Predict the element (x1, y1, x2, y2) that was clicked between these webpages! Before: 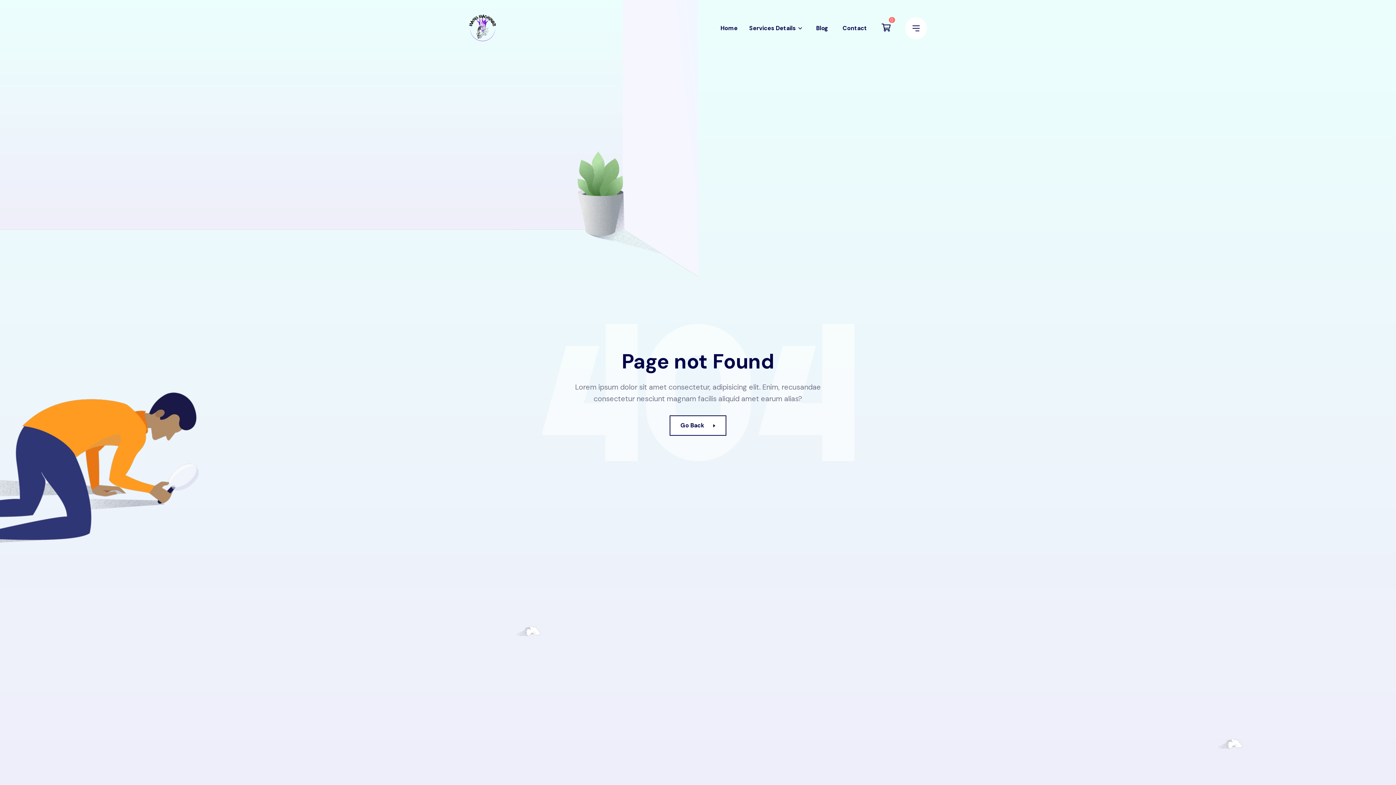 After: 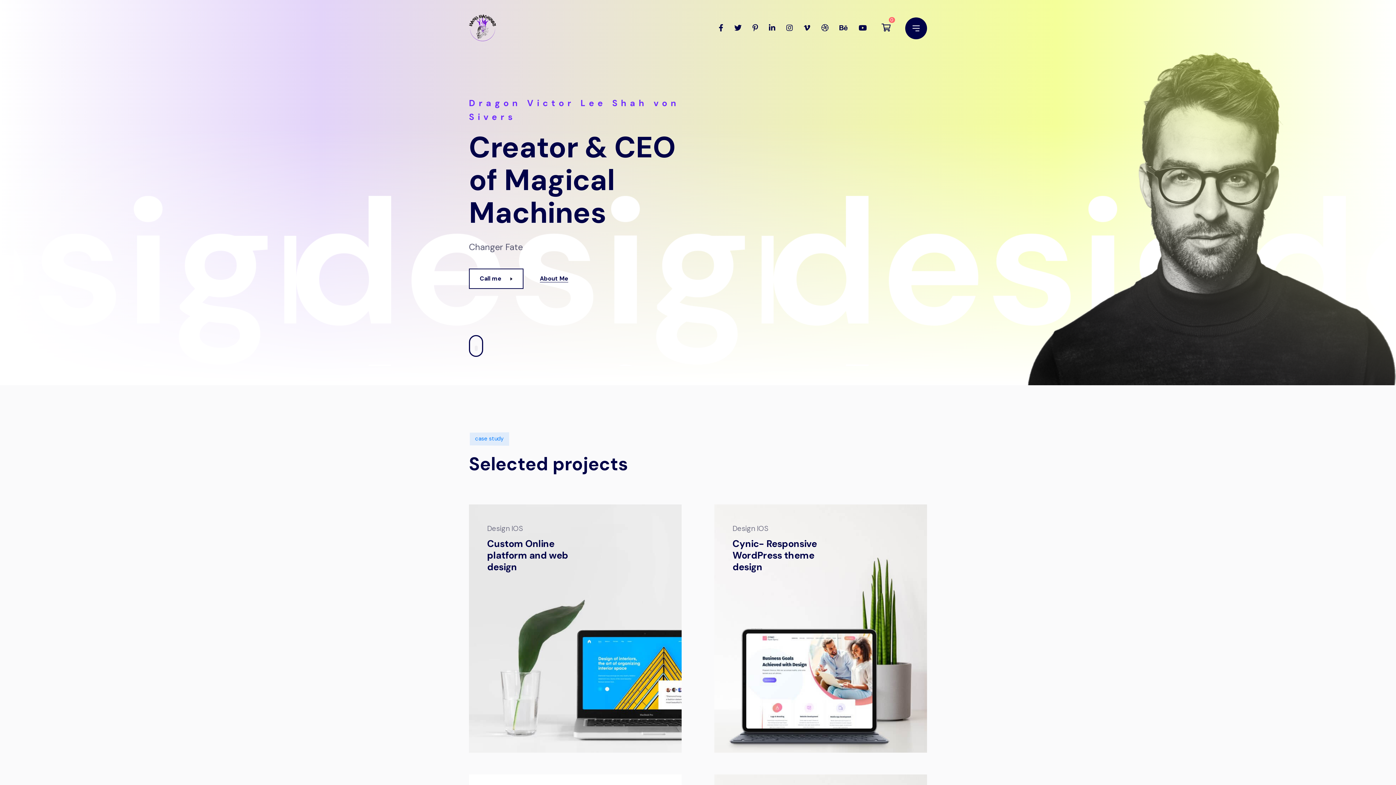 Action: label: Home bbox: (713, 15, 745, 40)